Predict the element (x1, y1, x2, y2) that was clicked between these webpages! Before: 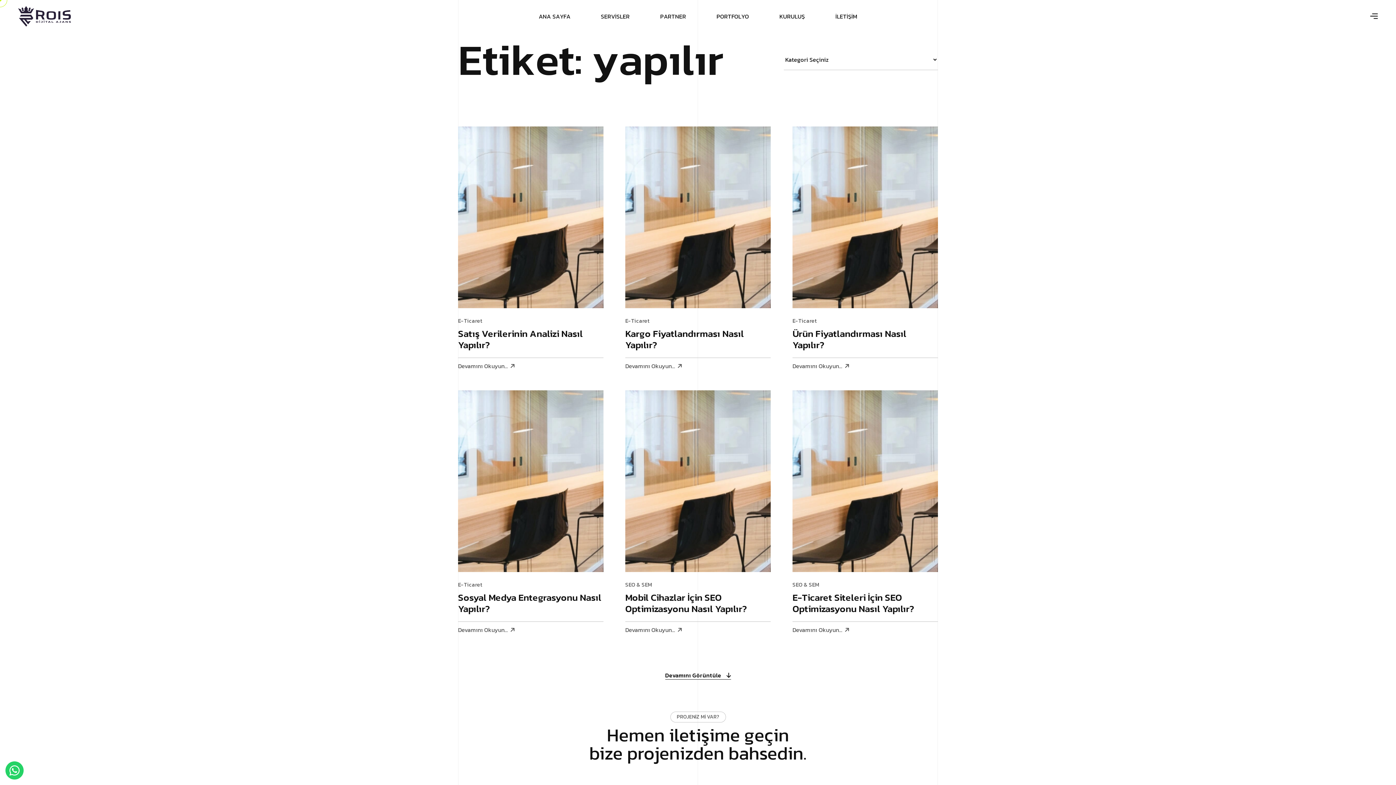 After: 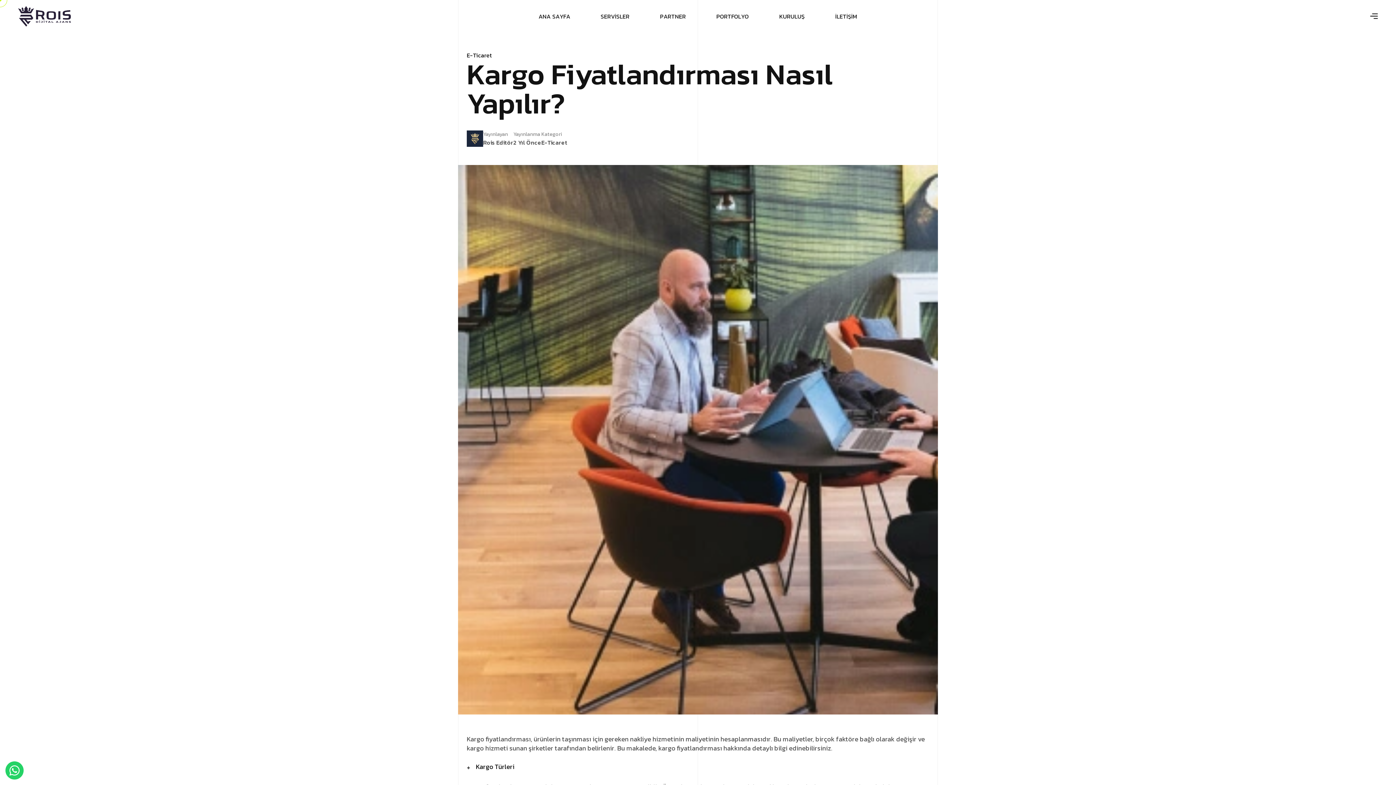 Action: bbox: (625, 362, 675, 369) label: Devamını Okuyun...